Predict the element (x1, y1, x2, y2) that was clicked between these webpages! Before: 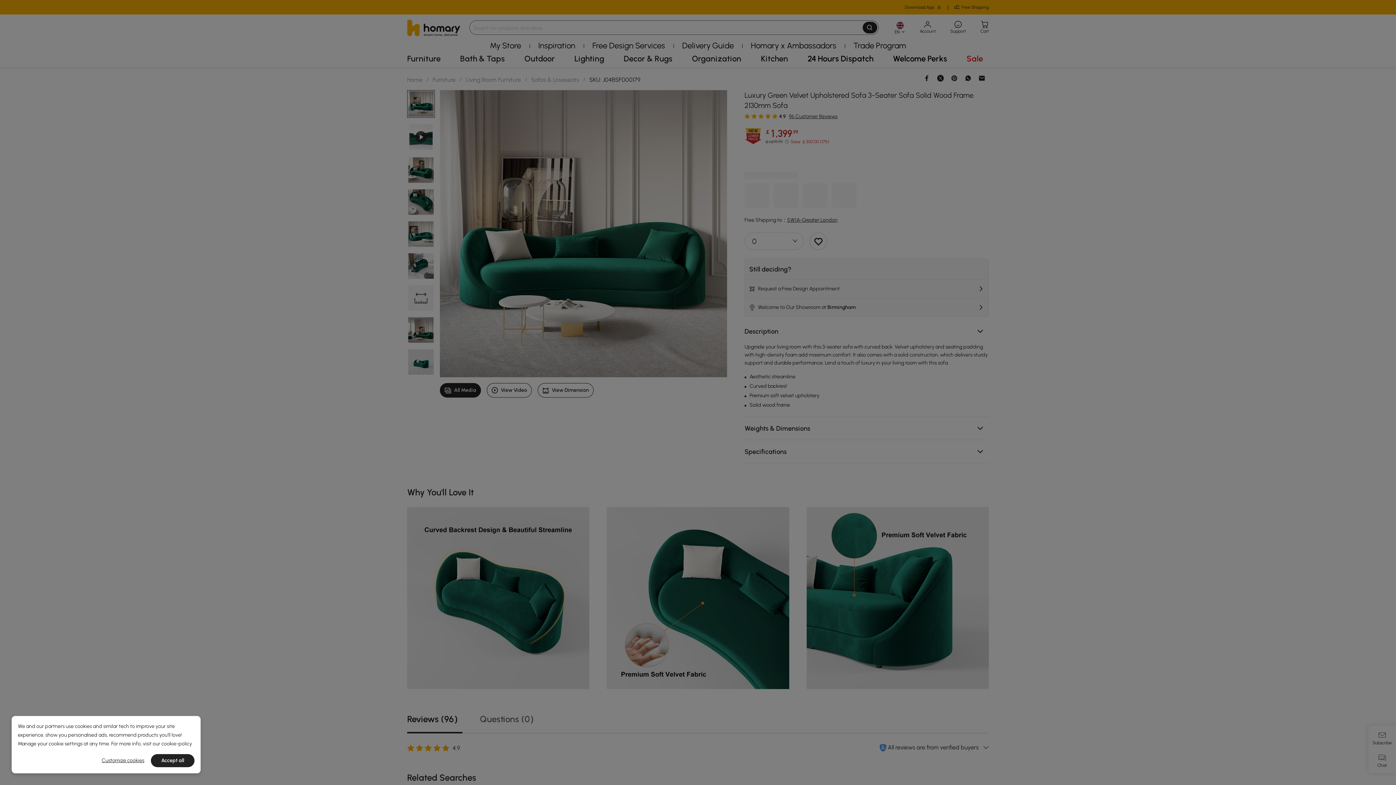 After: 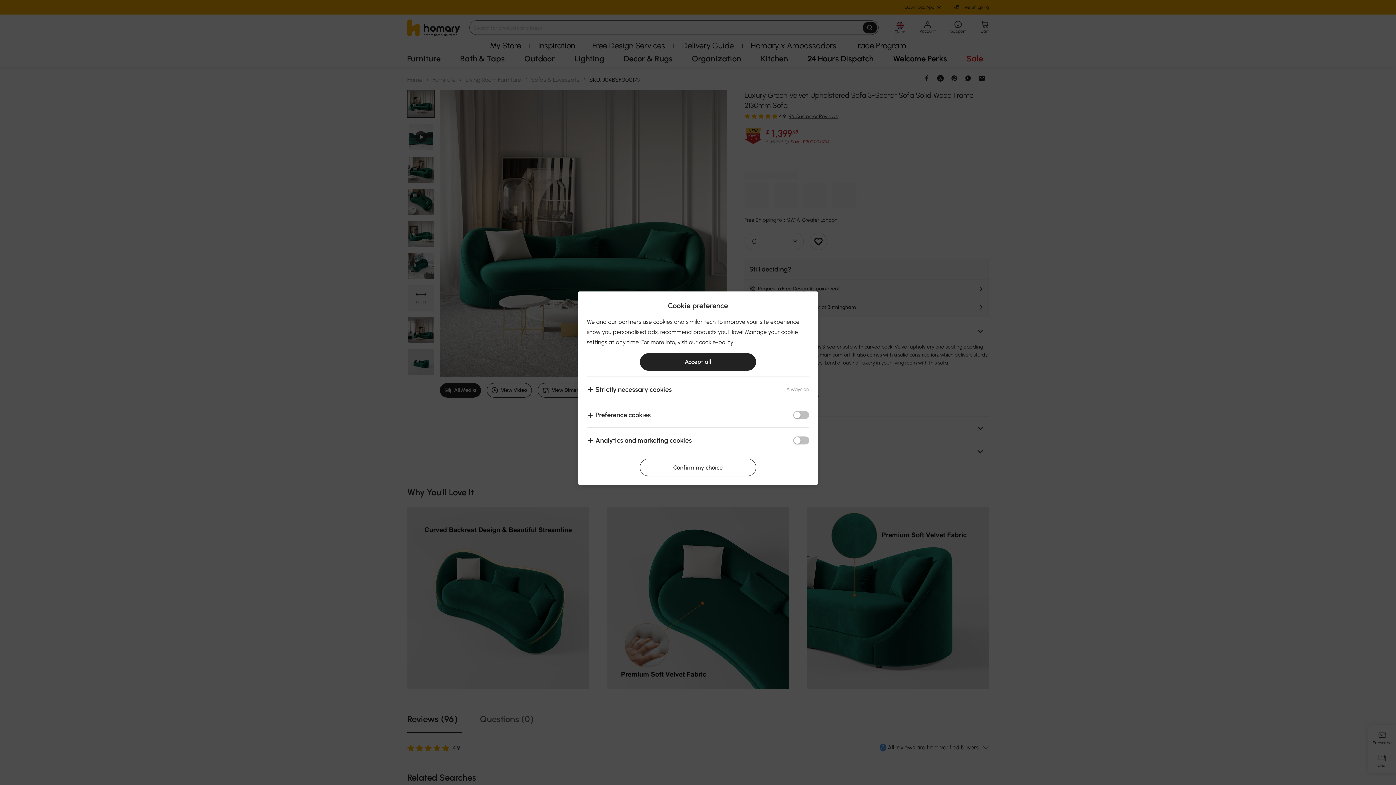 Action: bbox: (97, 754, 148, 767) label: Customize cookies